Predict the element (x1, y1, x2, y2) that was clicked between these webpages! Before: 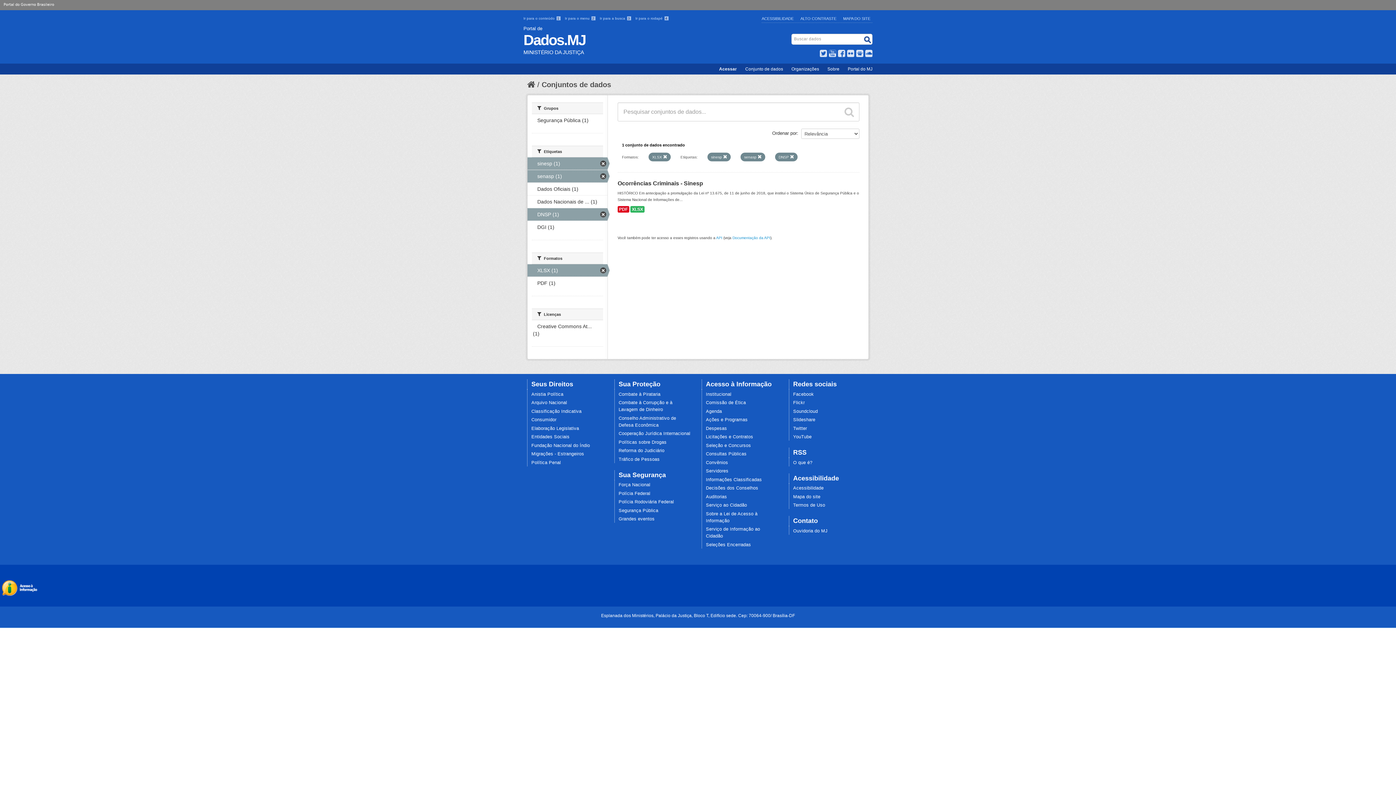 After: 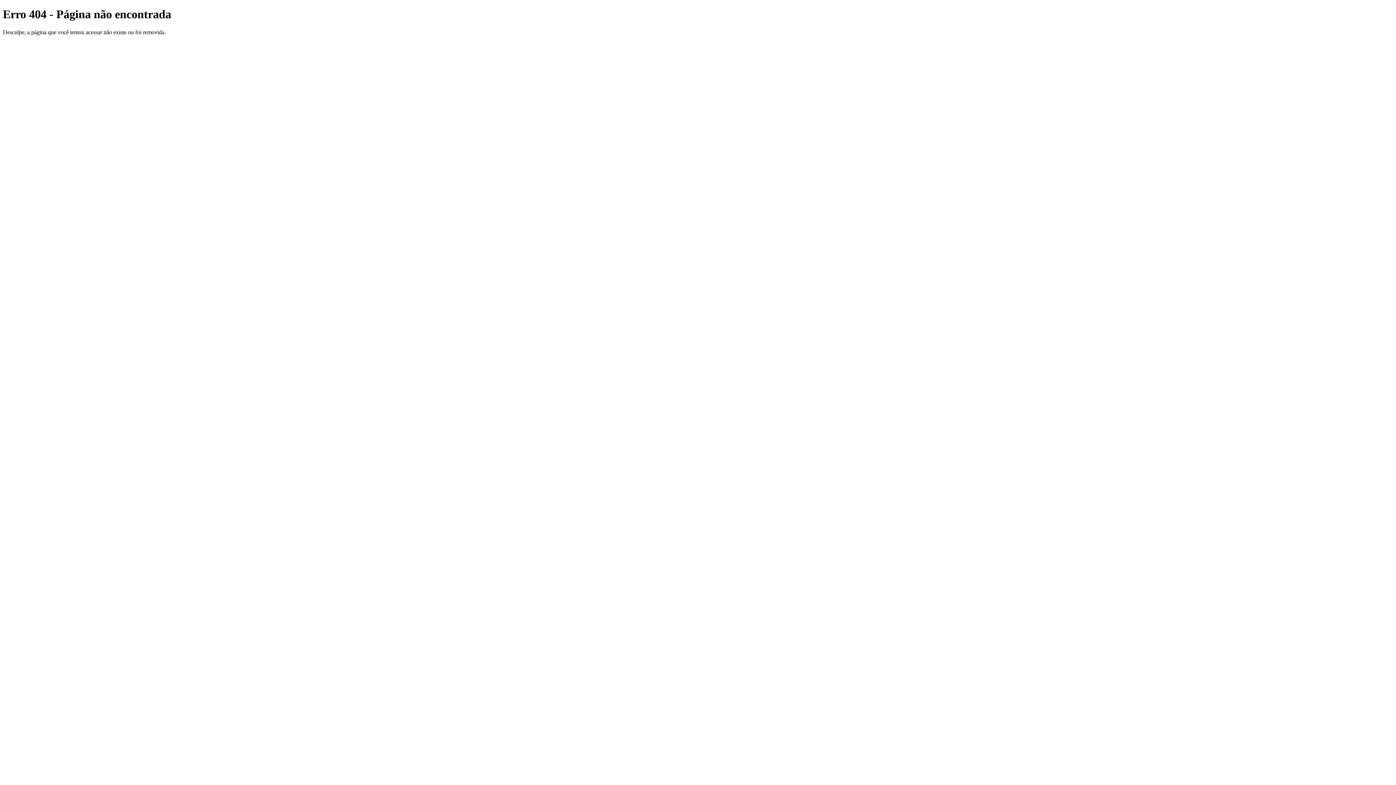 Action: bbox: (793, 528, 827, 533) label: Ouvidoria do MJ